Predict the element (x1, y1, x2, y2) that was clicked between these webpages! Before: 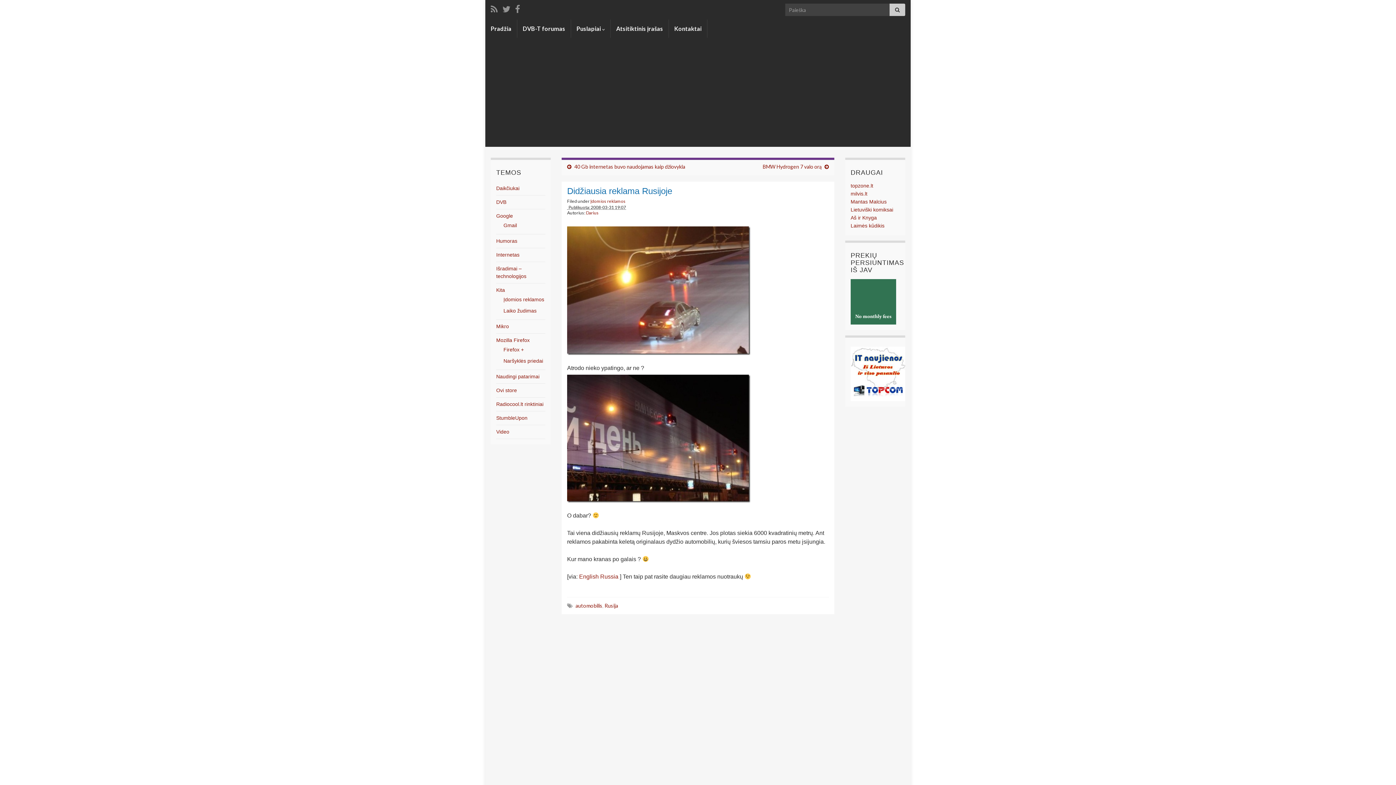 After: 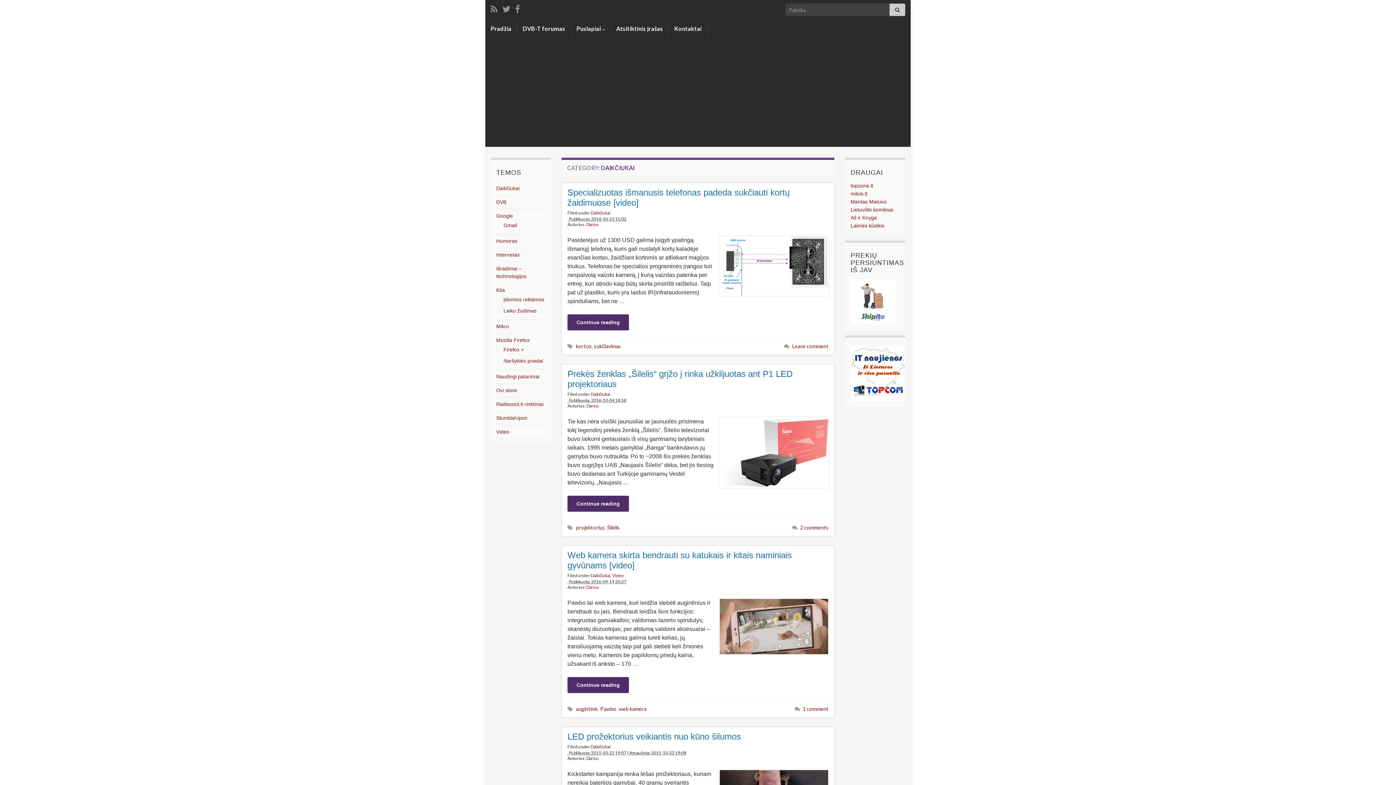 Action: label: Daikčiukai bbox: (496, 185, 519, 191)